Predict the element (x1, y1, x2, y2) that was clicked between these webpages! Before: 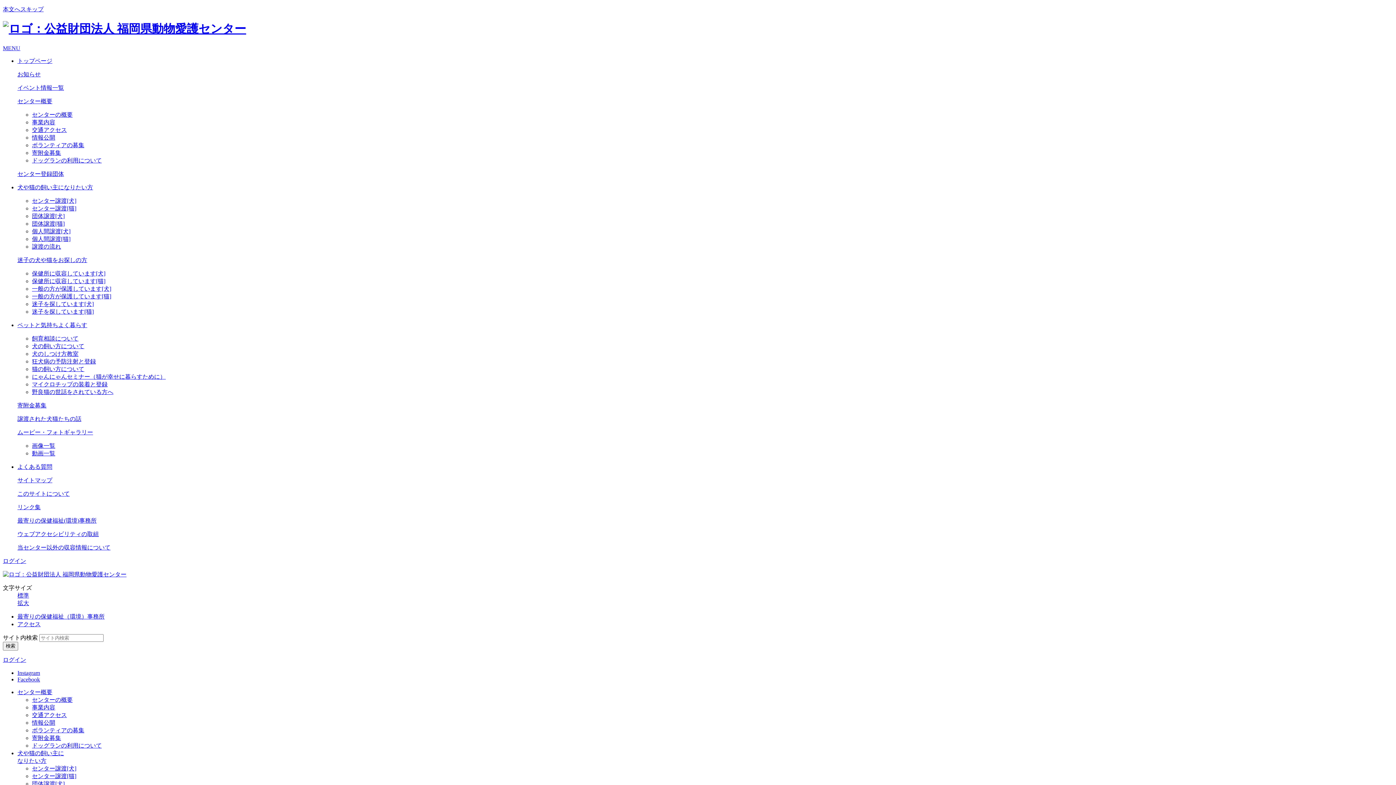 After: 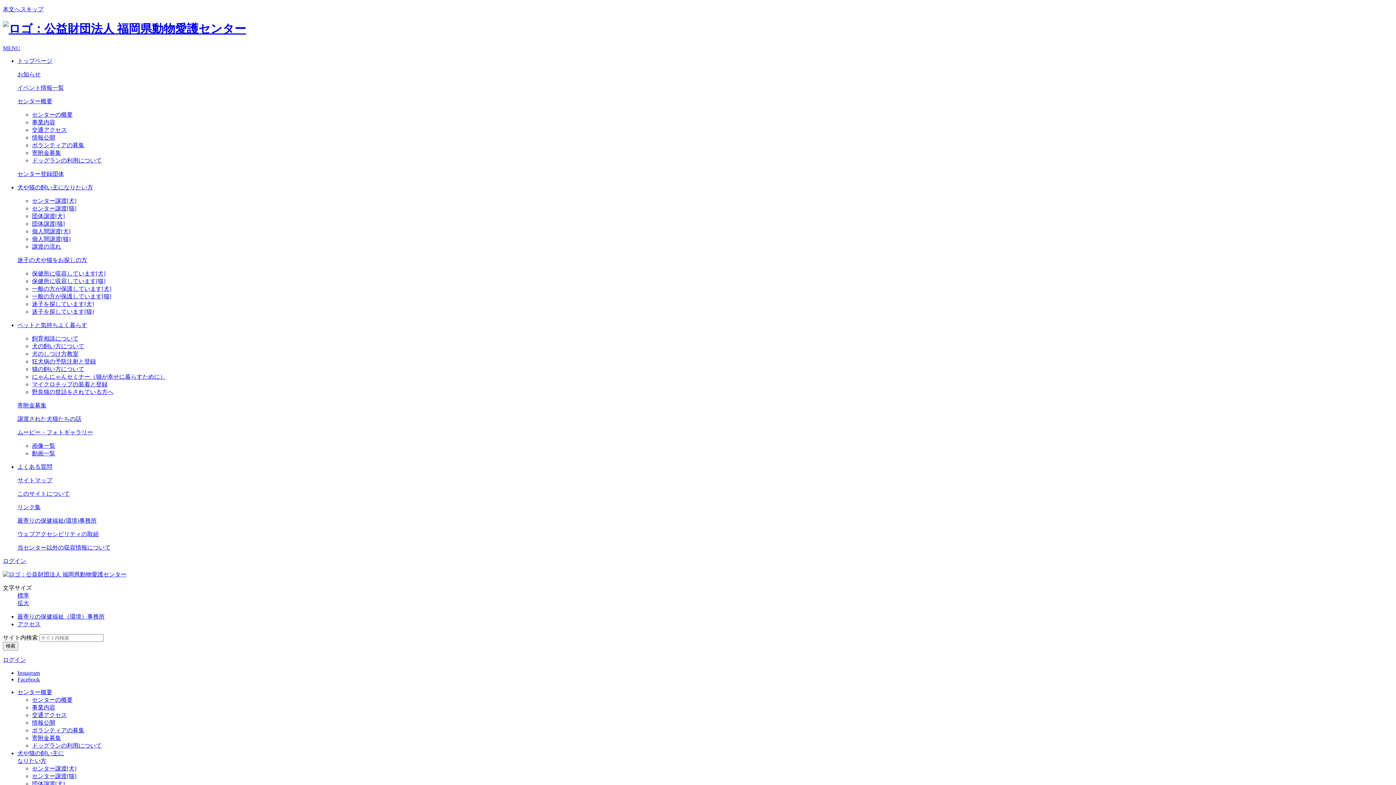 Action: bbox: (32, 773, 76, 779) label: センター譲渡[猫]